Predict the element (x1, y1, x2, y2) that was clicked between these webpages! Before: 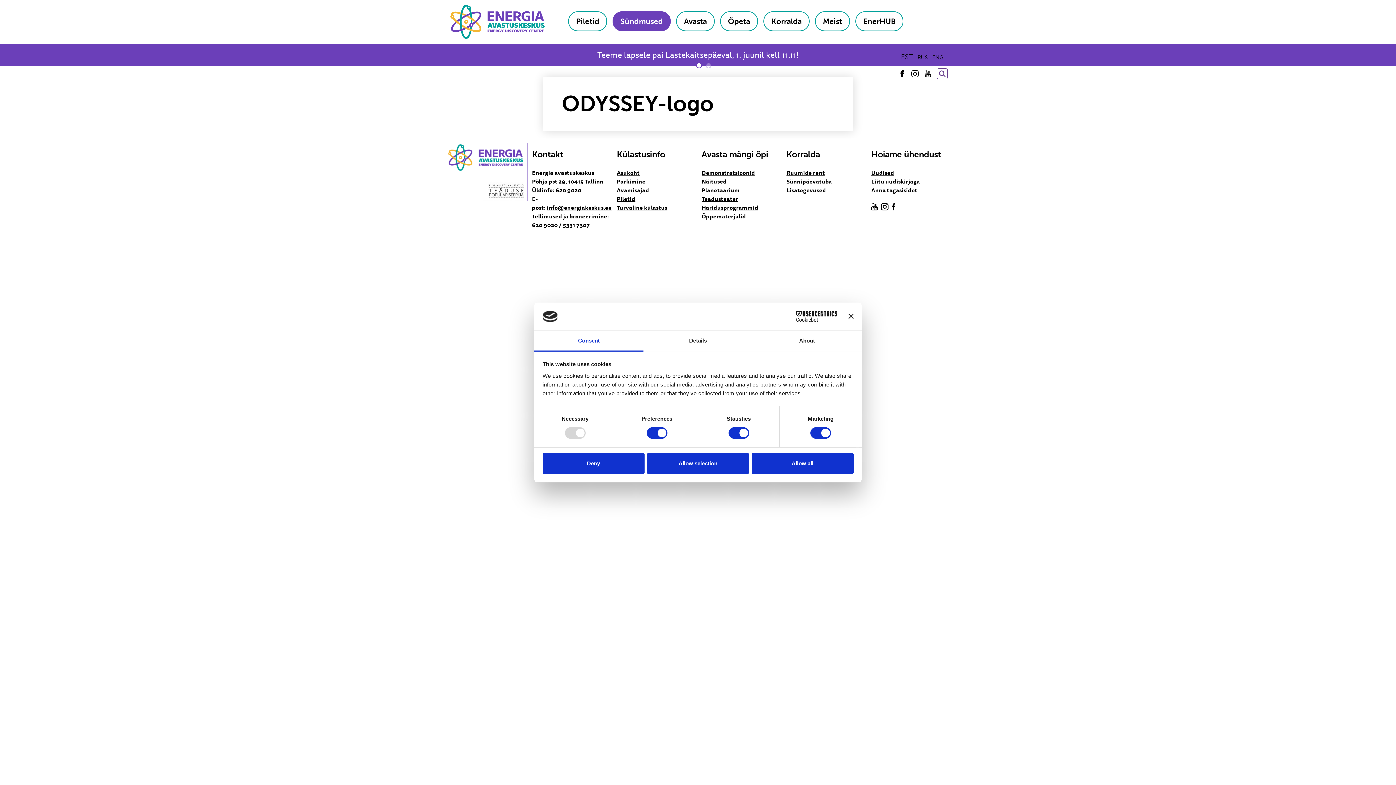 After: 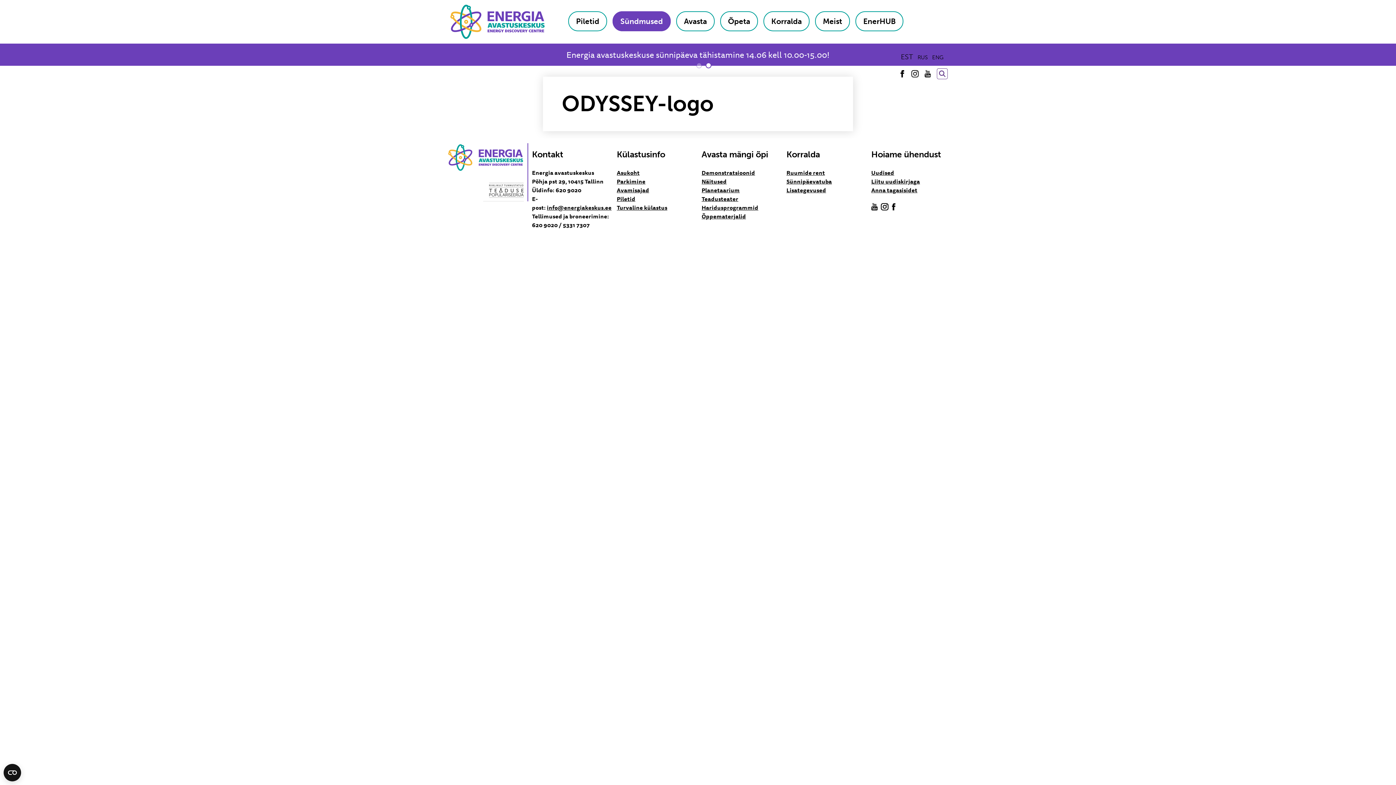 Action: label: Deny bbox: (542, 453, 644, 474)